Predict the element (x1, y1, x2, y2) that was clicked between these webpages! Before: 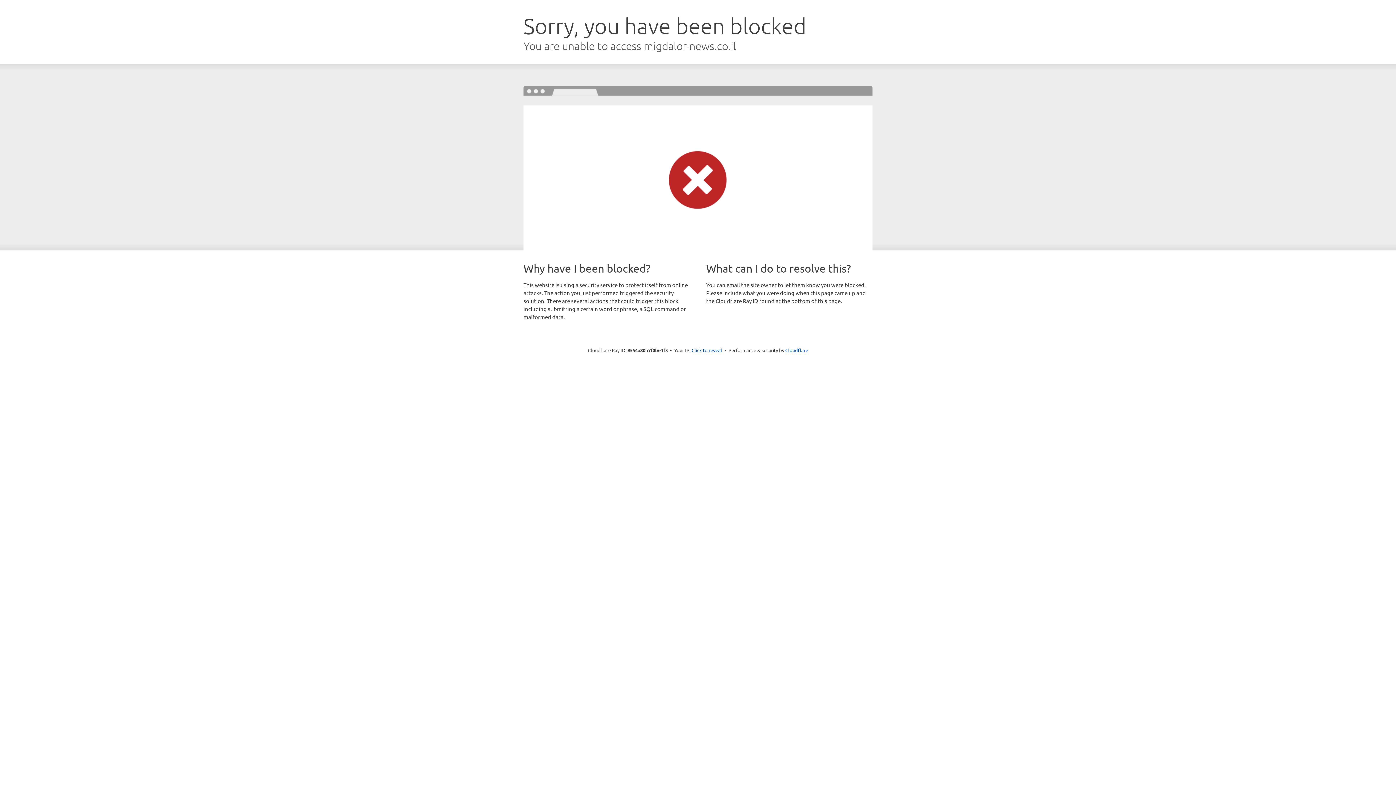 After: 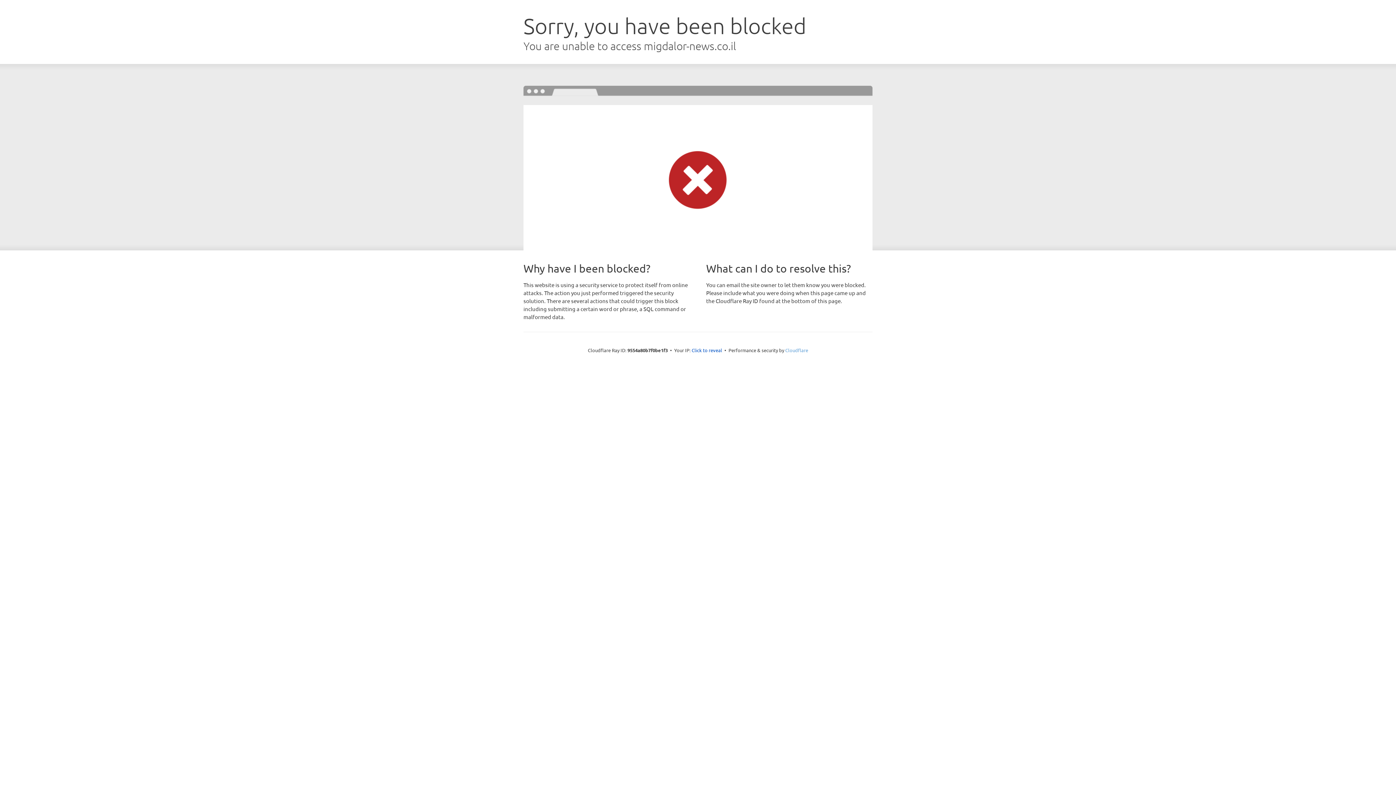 Action: label: Cloudflare bbox: (785, 347, 808, 353)